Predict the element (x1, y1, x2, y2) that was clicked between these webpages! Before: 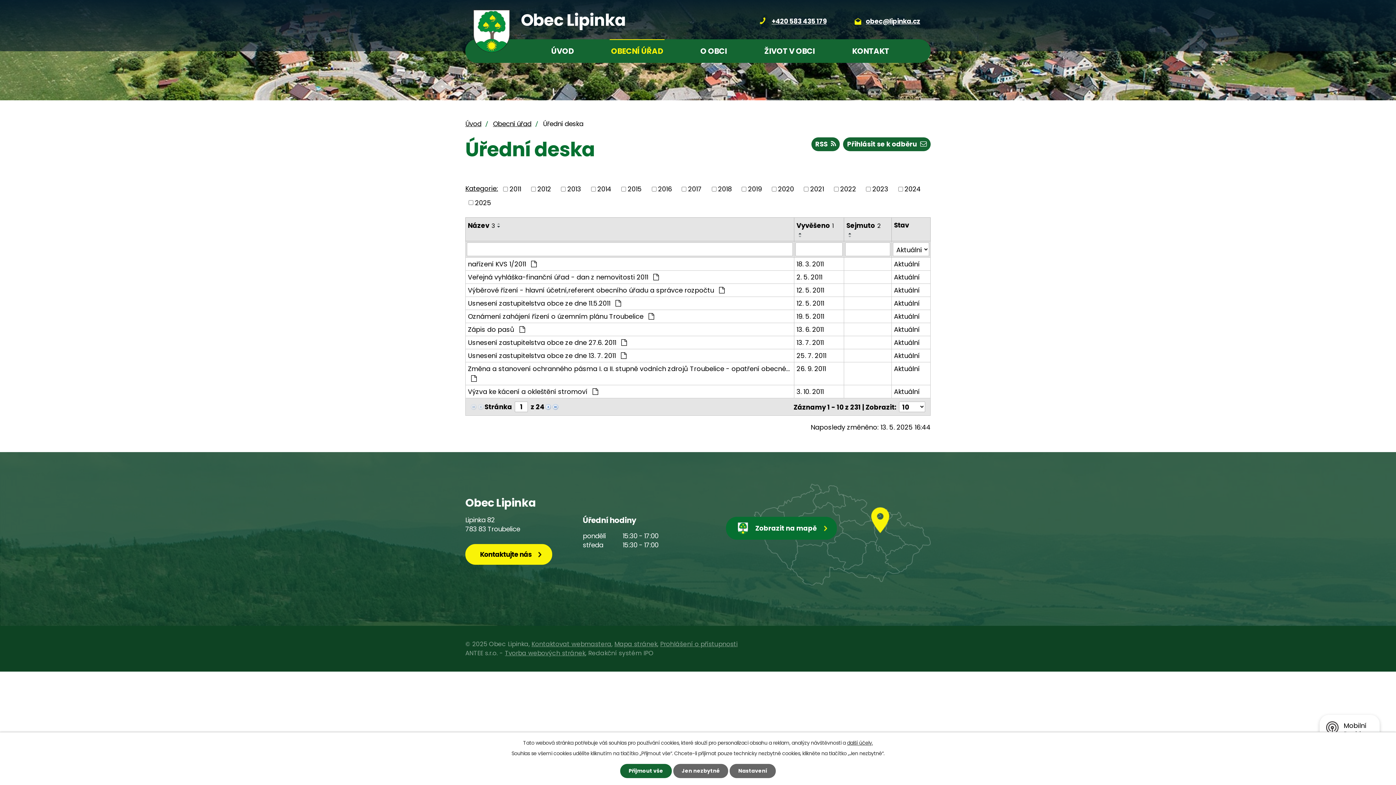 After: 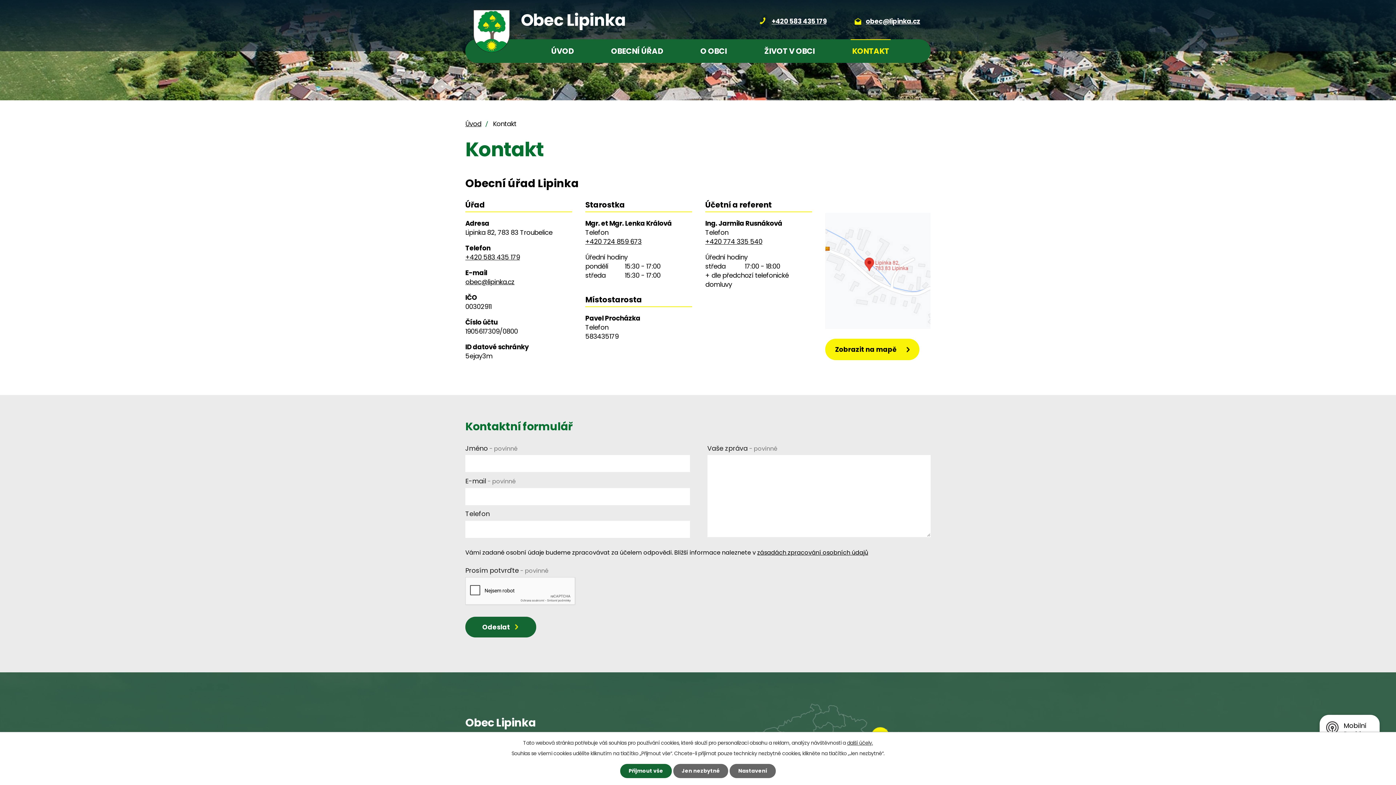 Action: label: KONTAKT bbox: (850, 39, 890, 62)